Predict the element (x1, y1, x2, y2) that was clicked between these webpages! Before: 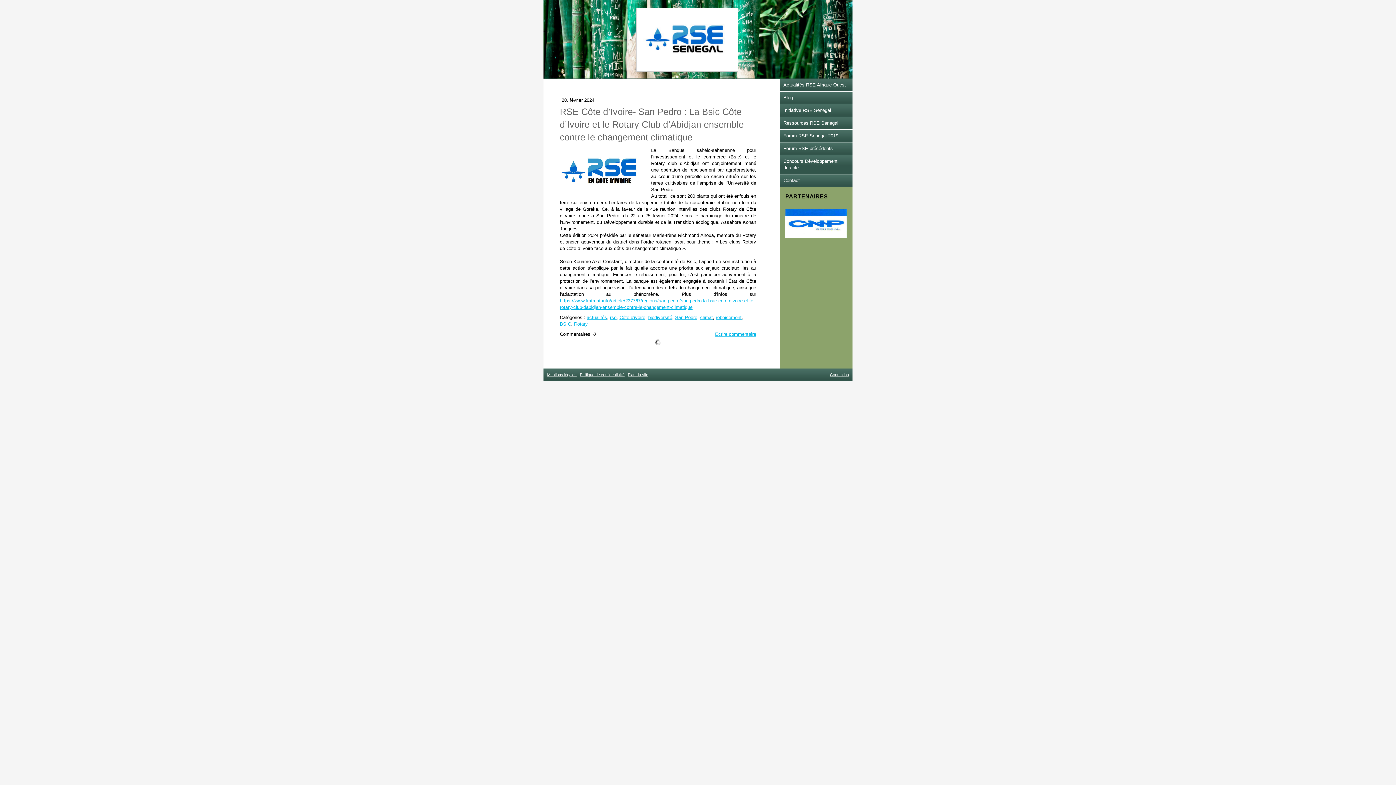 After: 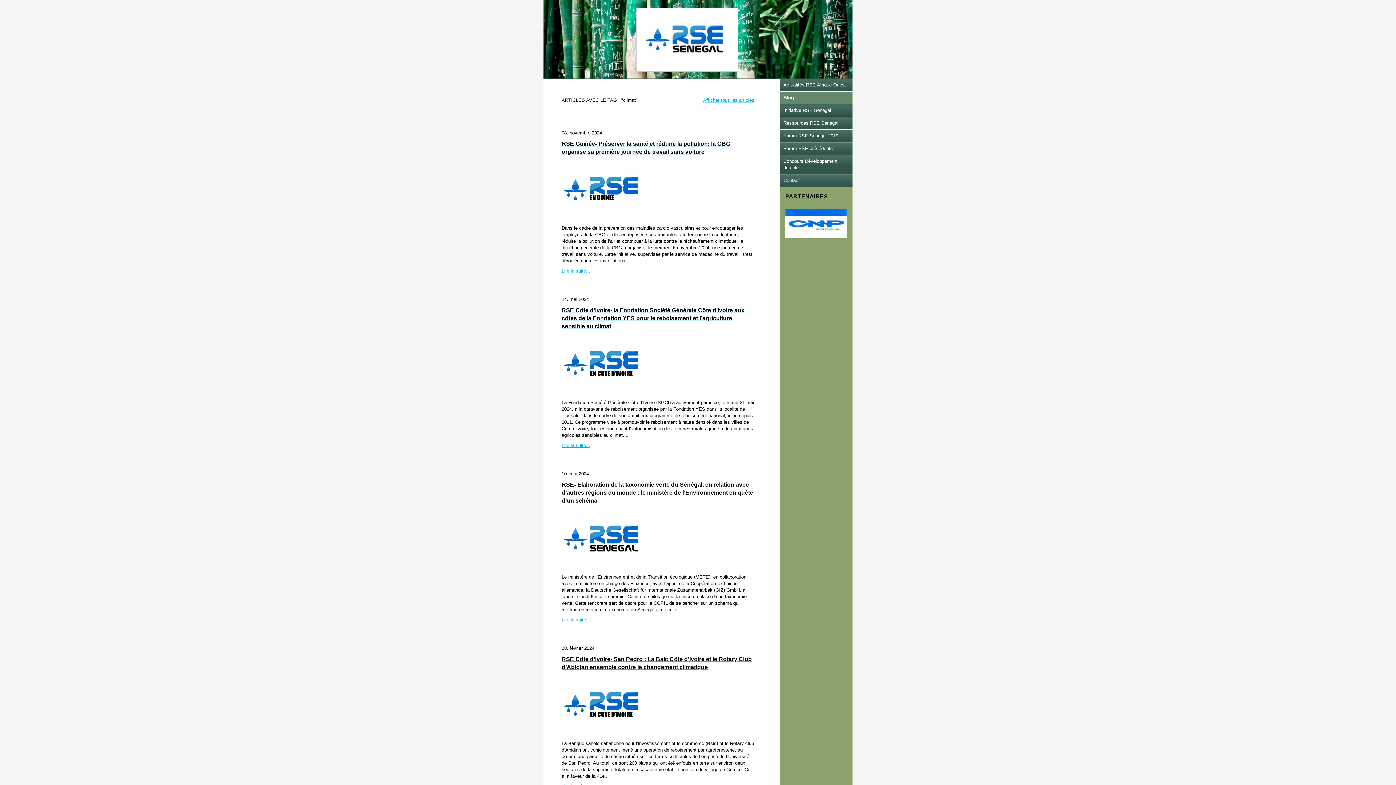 Action: bbox: (700, 314, 713, 320) label: climat